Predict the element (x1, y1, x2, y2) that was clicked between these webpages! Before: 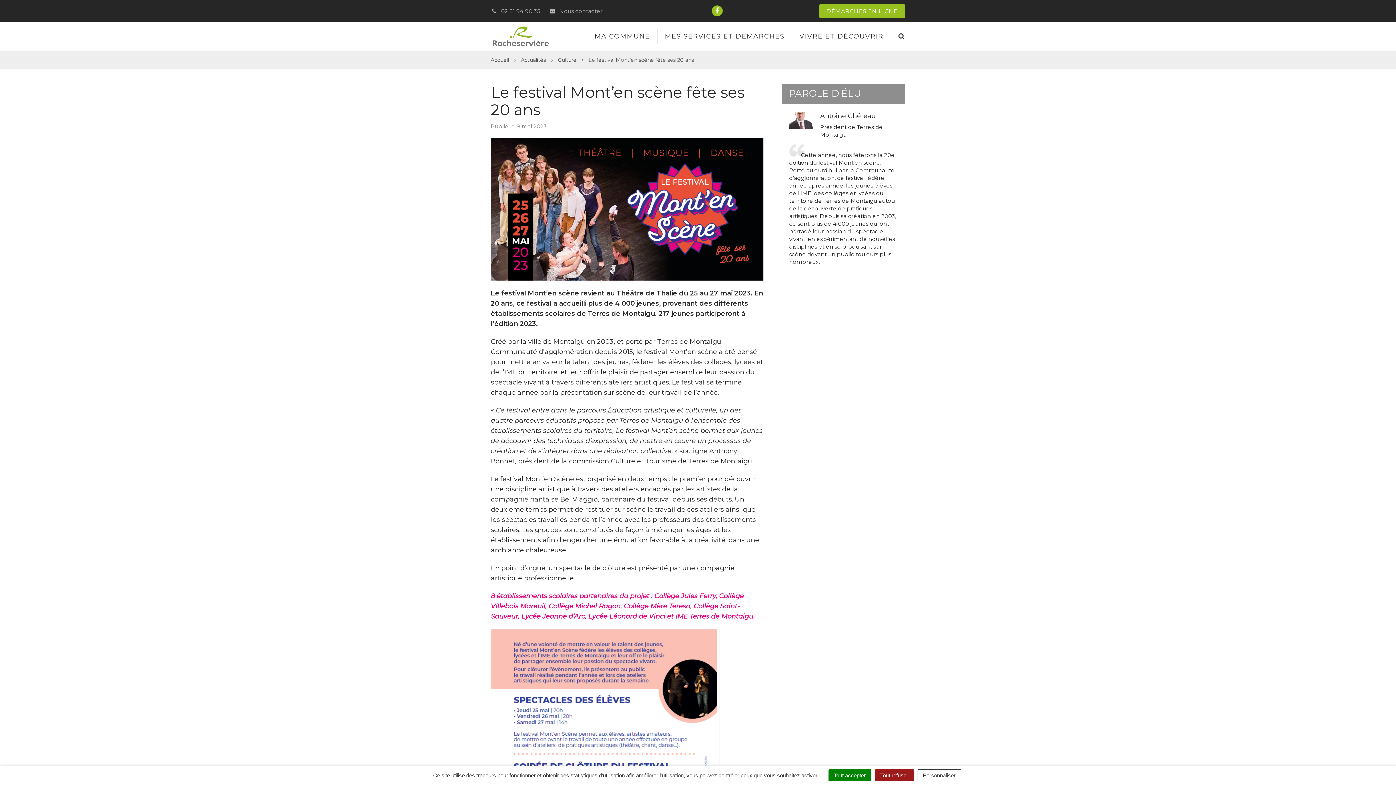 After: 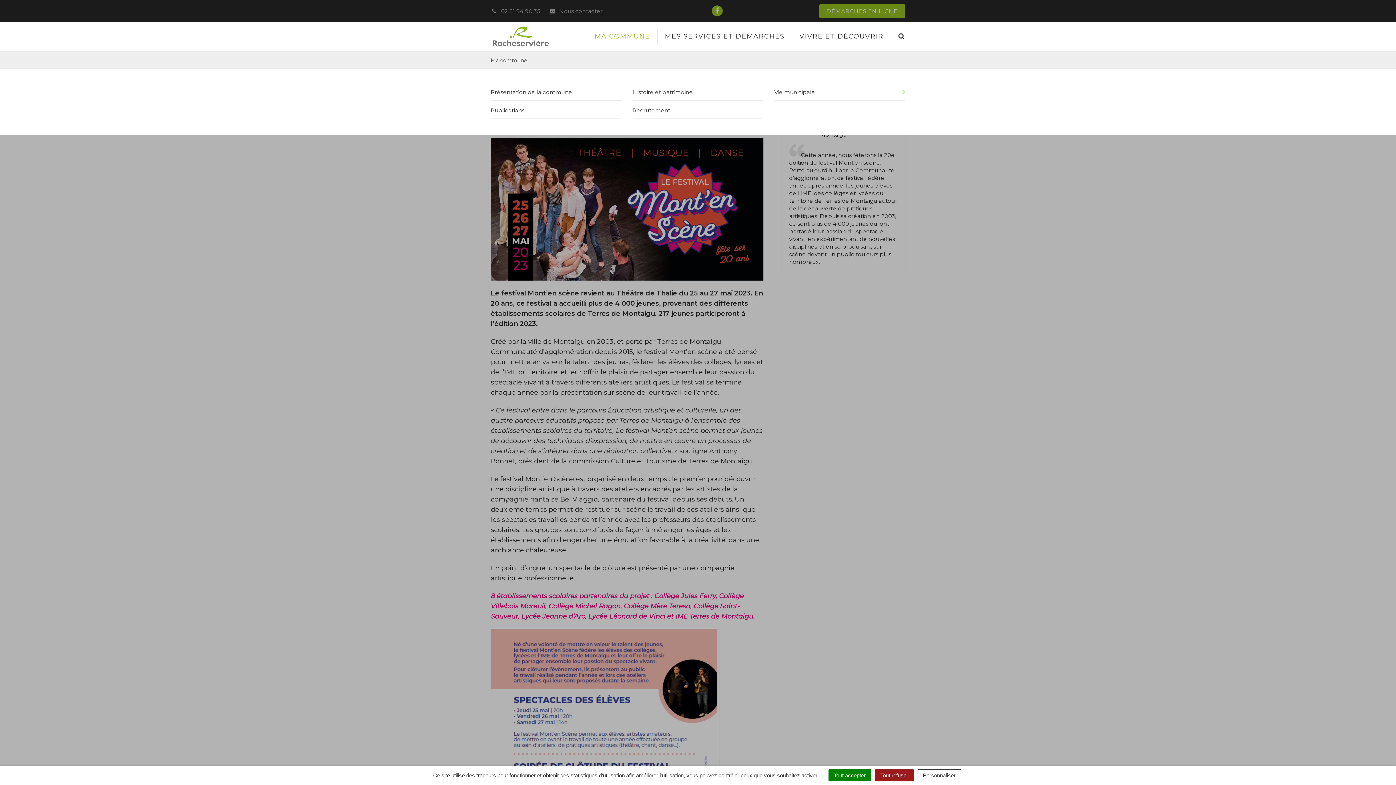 Action: label: MA COMMUNE bbox: (587, 29, 657, 43)